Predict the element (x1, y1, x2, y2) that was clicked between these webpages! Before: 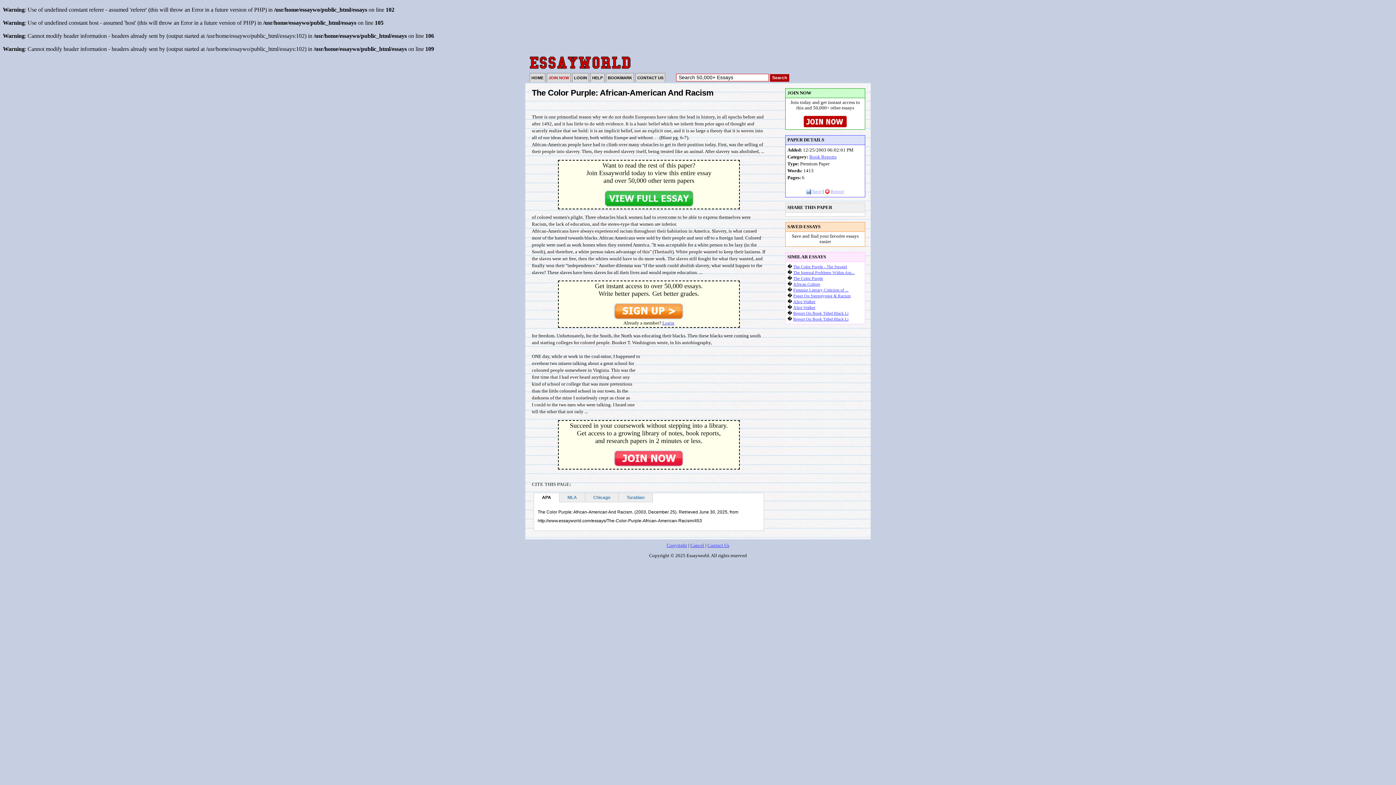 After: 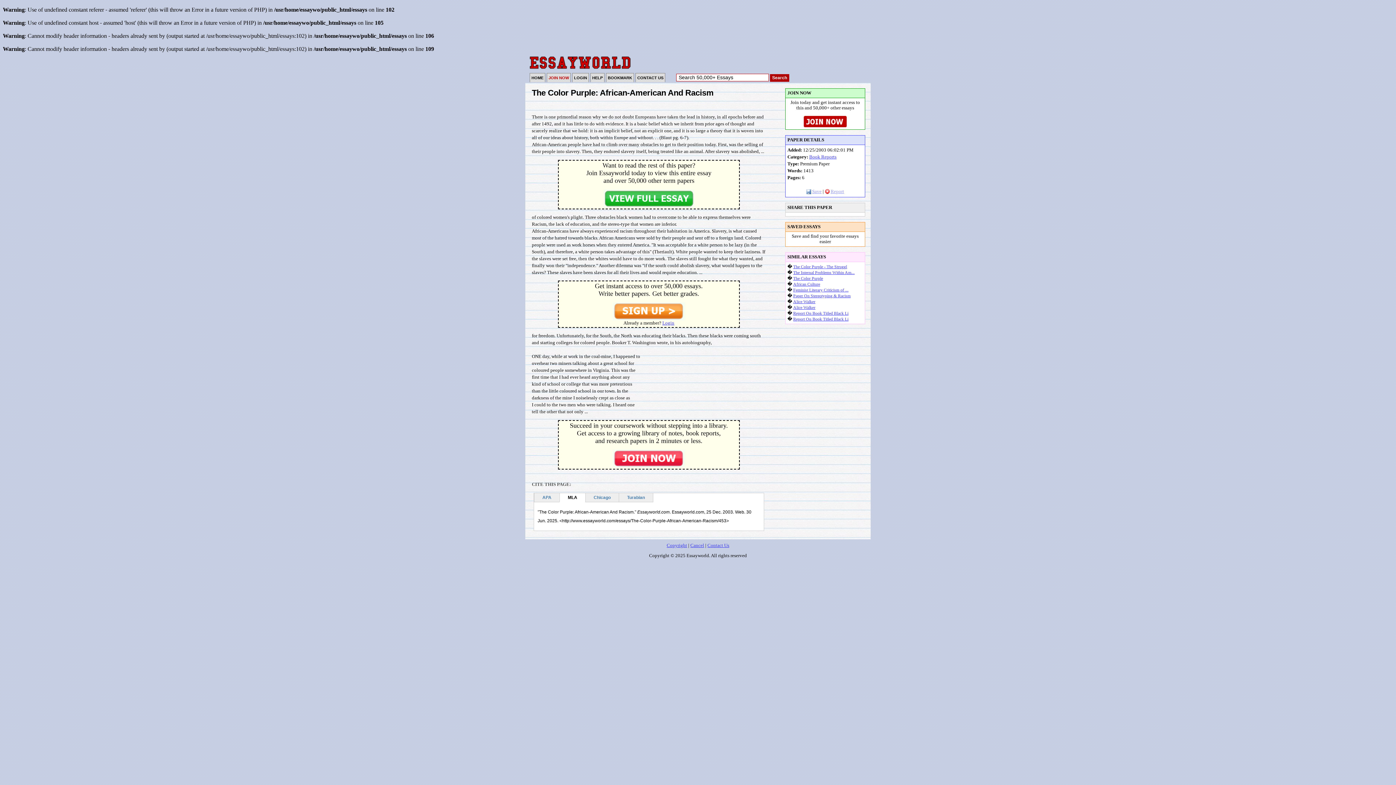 Action: bbox: (560, 495, 584, 500) label: MLA